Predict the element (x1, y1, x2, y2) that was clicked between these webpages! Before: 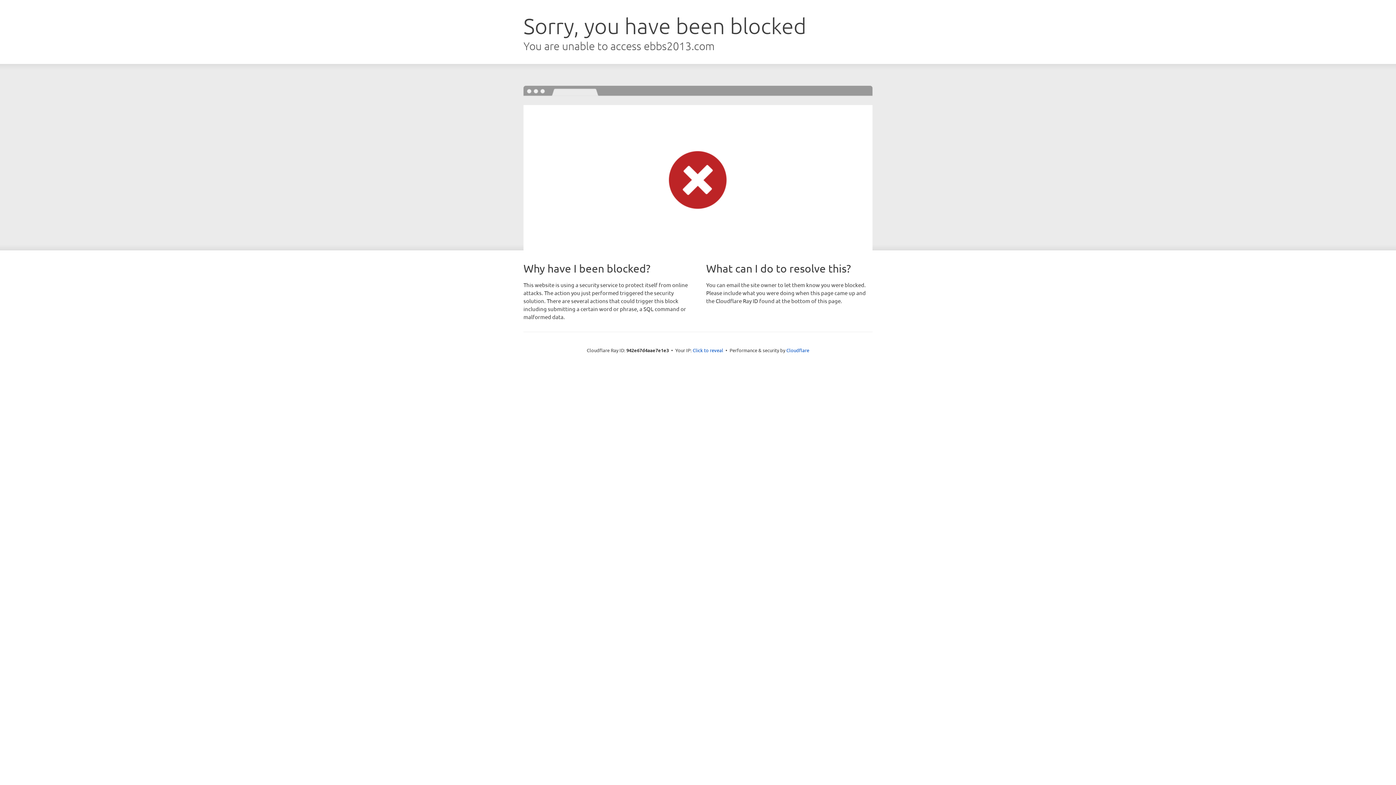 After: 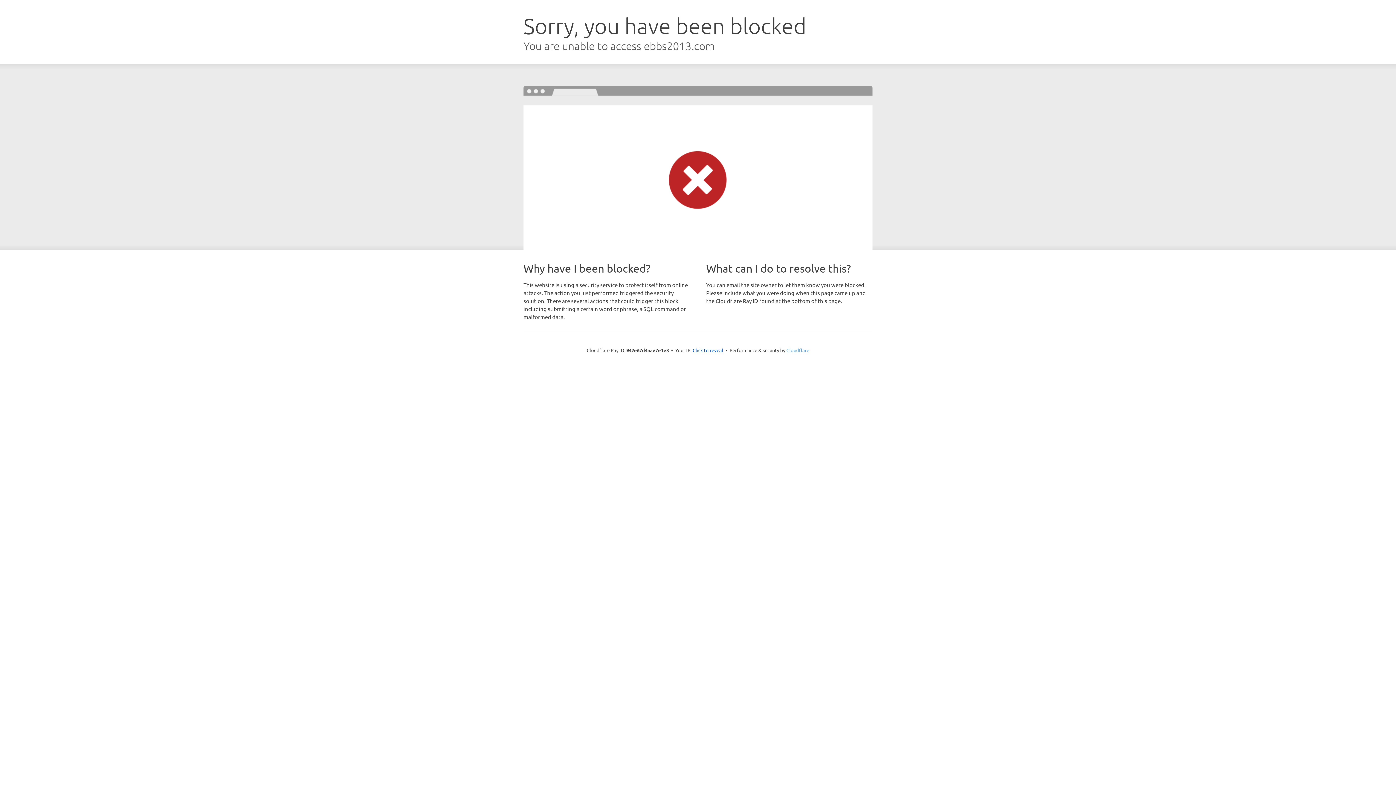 Action: bbox: (786, 347, 809, 353) label: Cloudflare